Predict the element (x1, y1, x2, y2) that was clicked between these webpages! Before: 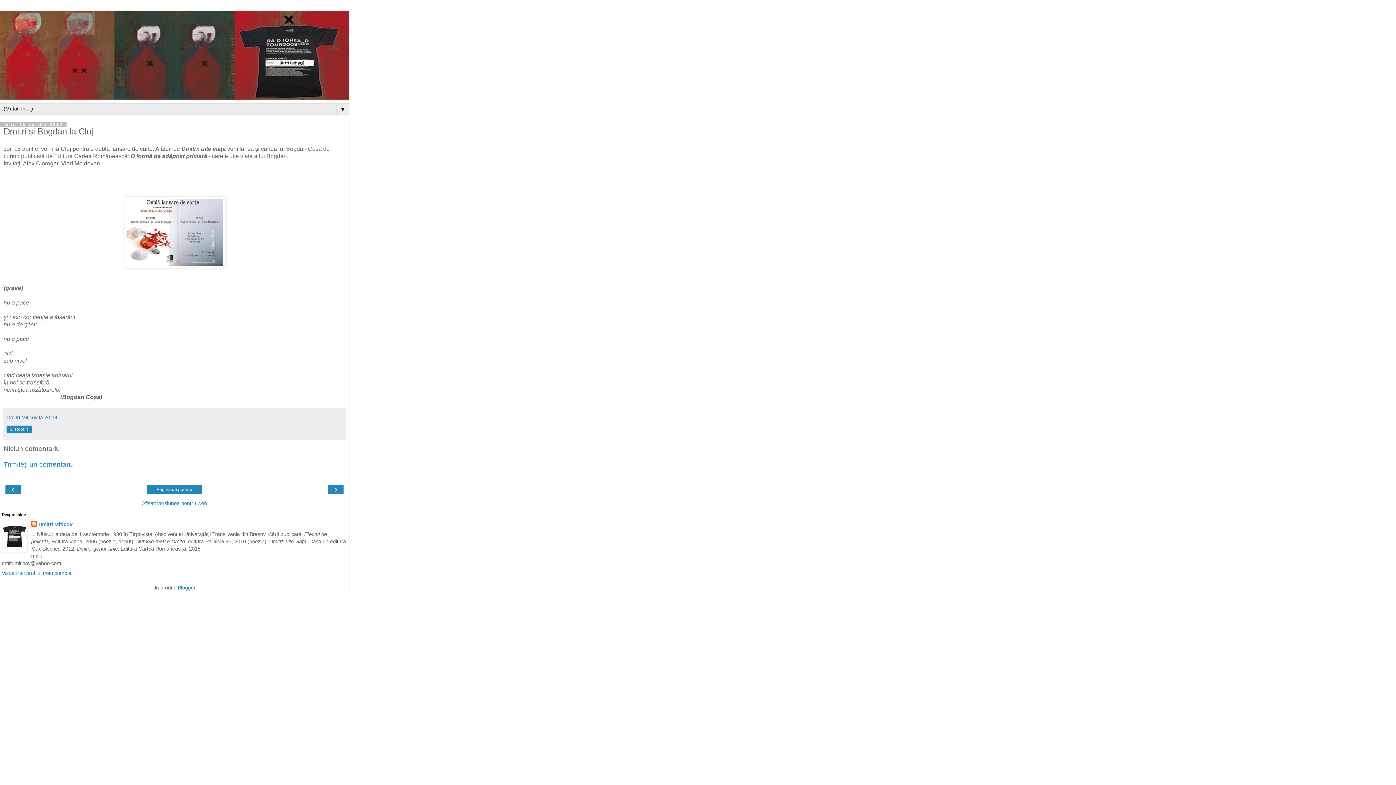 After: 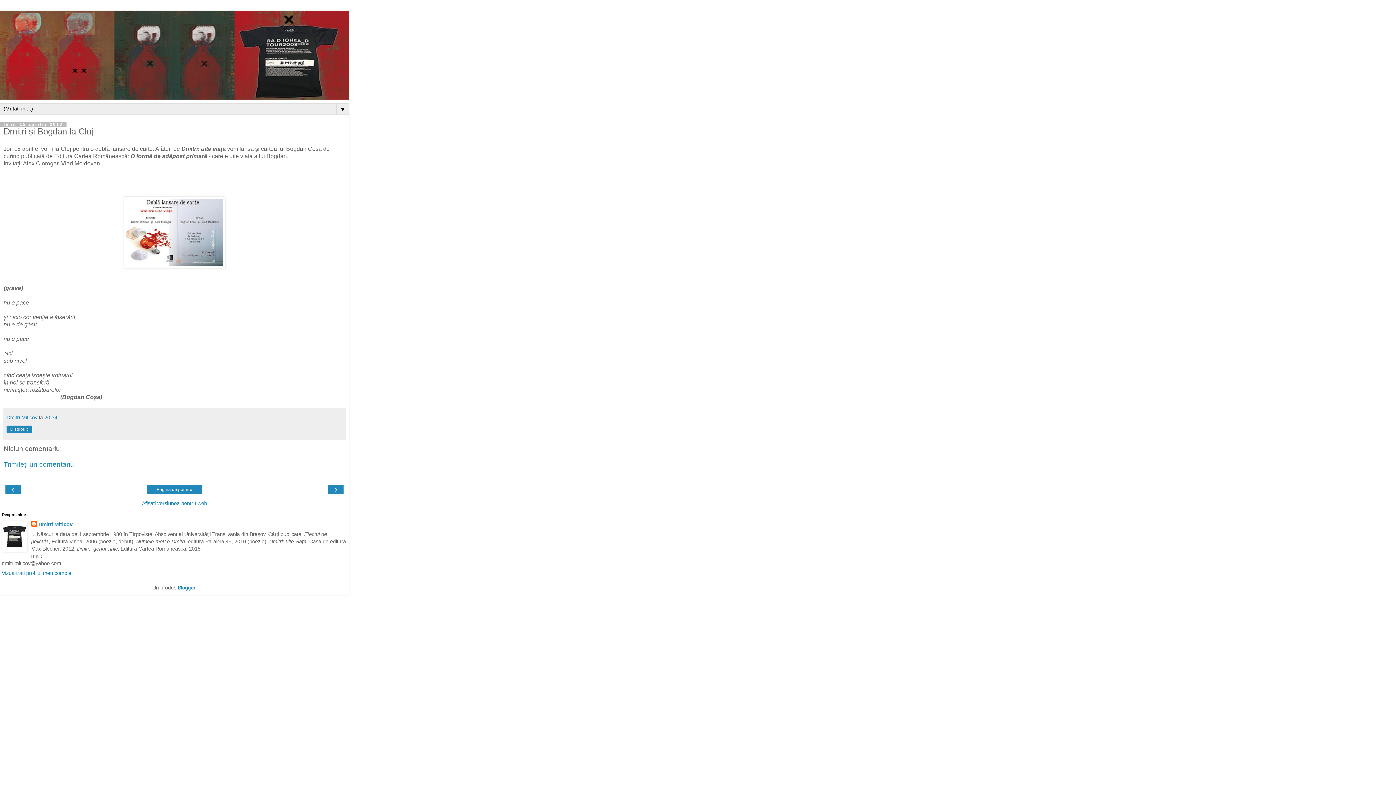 Action: bbox: (44, 414, 57, 420) label: 20:34